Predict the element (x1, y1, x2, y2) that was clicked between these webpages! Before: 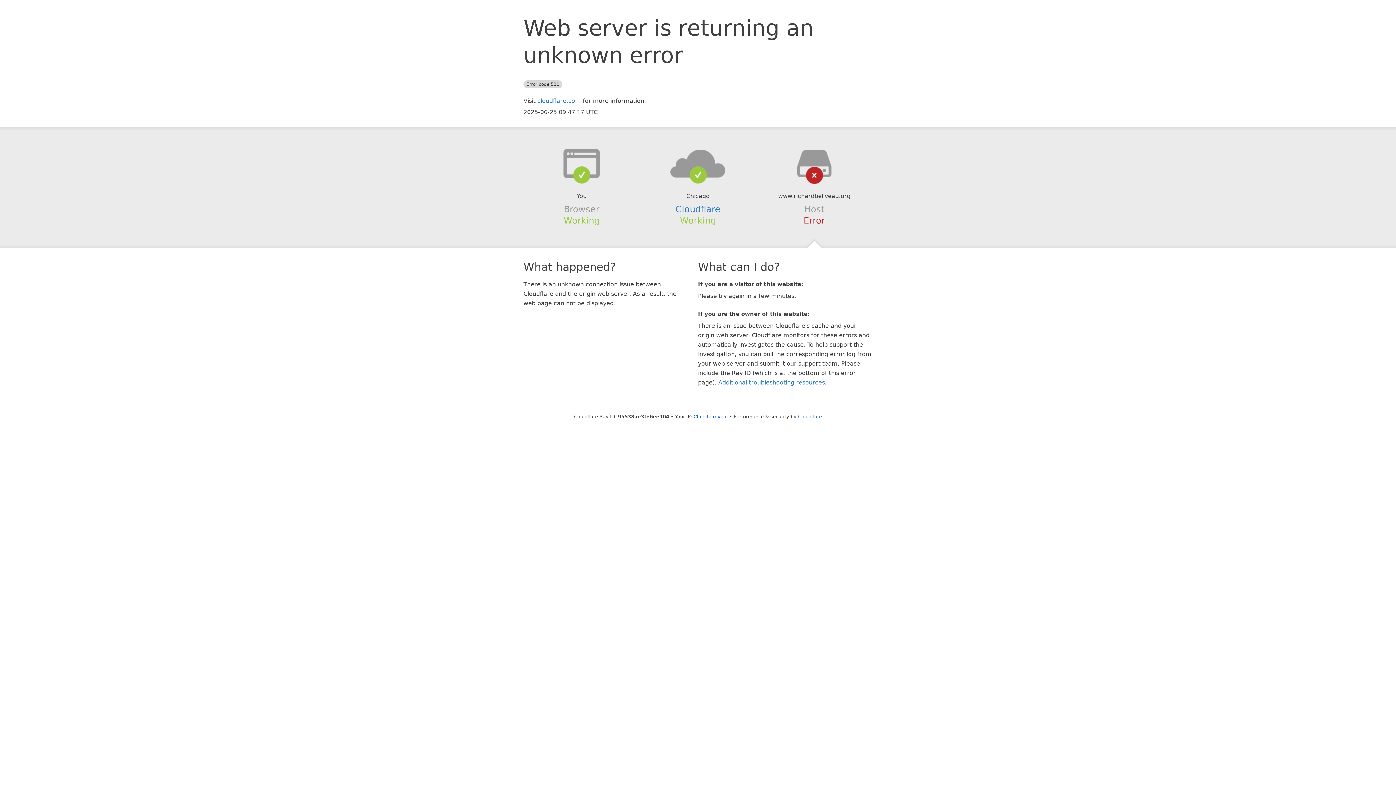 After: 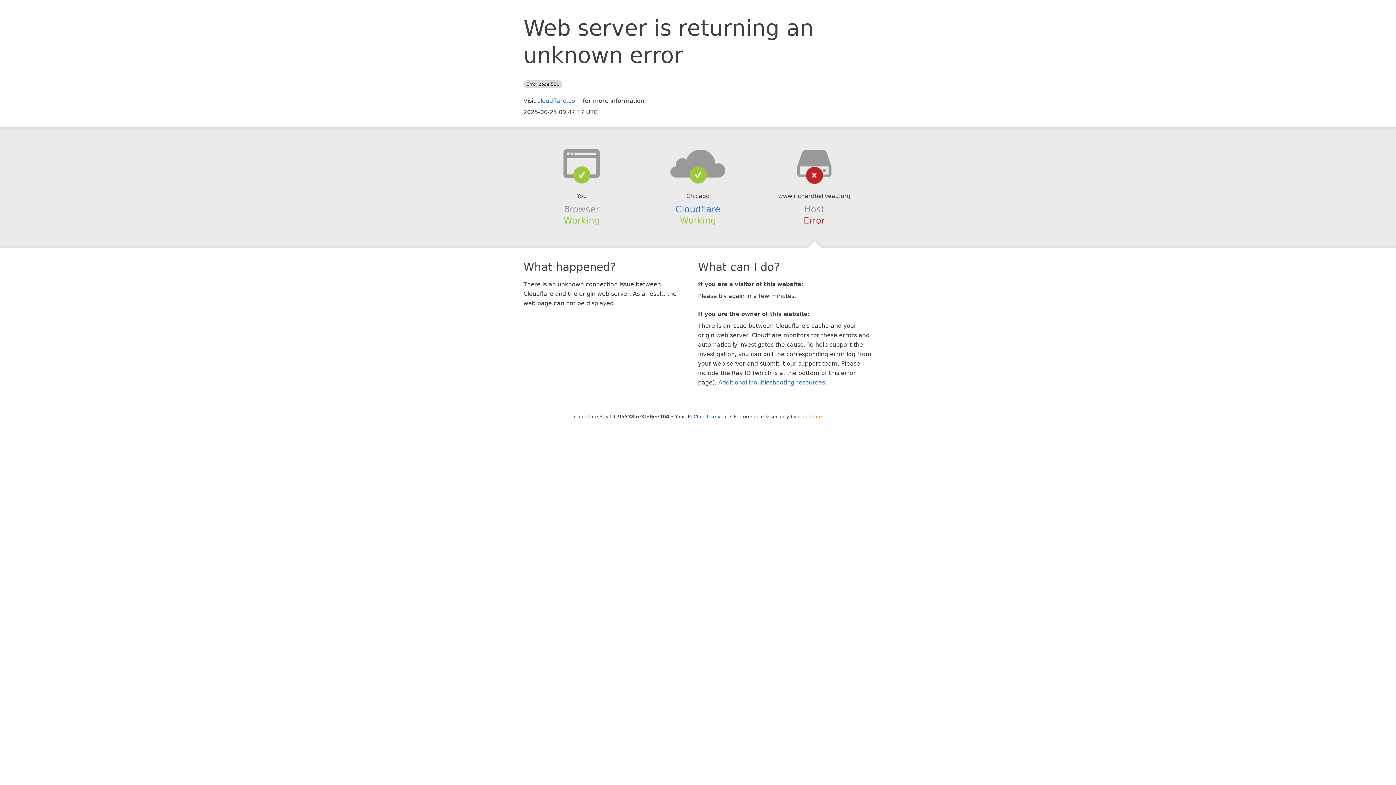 Action: label: Cloudflare bbox: (798, 414, 822, 419)